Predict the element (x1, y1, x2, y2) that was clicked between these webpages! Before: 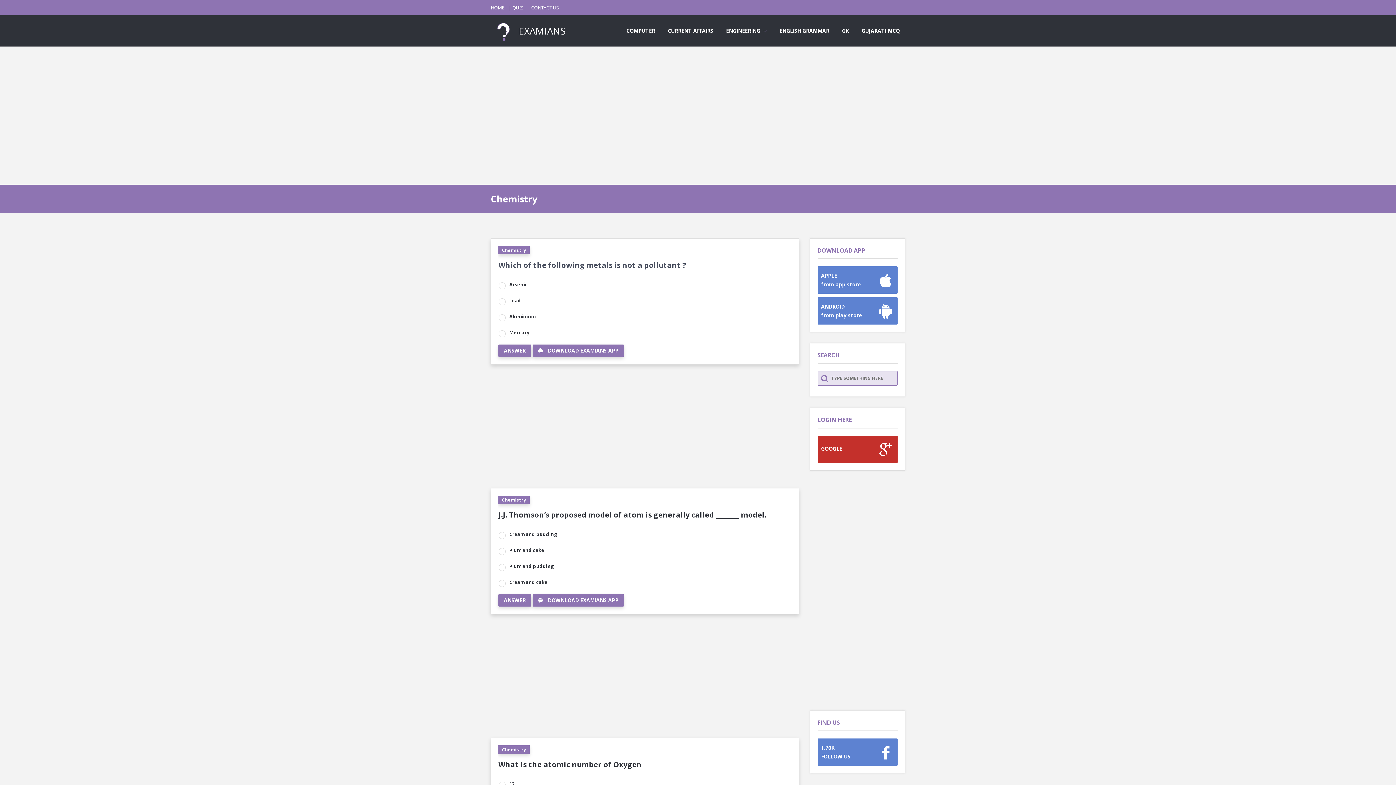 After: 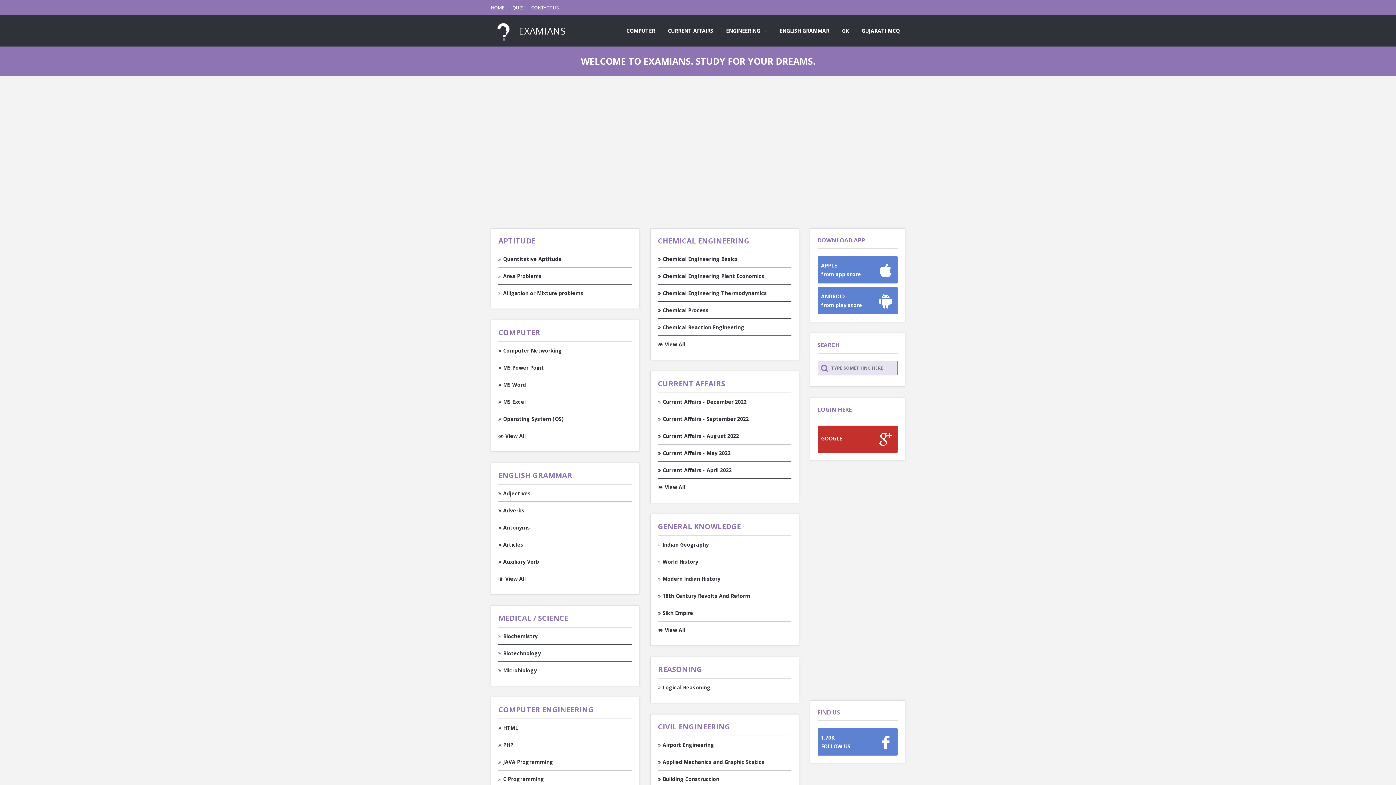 Action: label:  EXAMIANS bbox: (490, 24, 565, 37)